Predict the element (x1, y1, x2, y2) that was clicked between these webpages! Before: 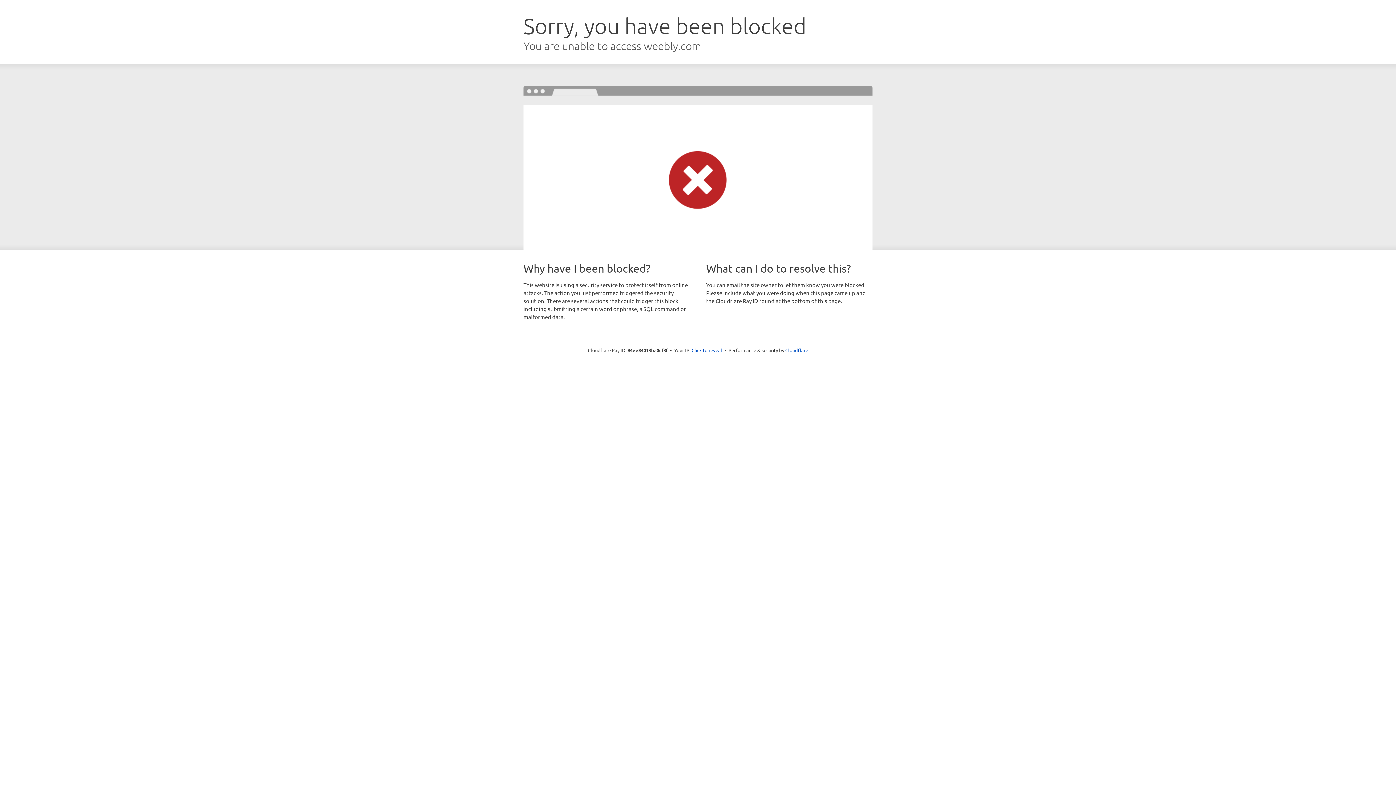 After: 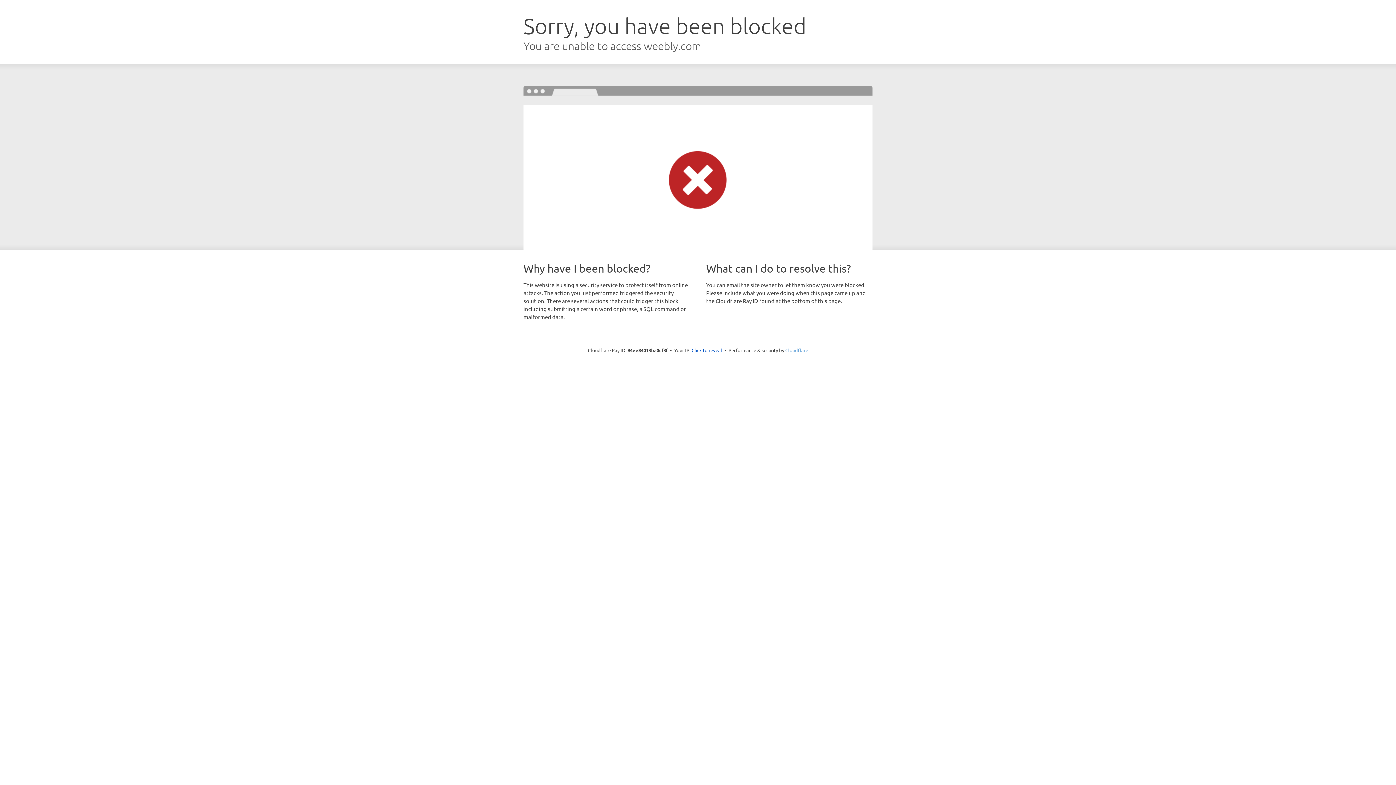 Action: bbox: (785, 347, 808, 353) label: Cloudflare